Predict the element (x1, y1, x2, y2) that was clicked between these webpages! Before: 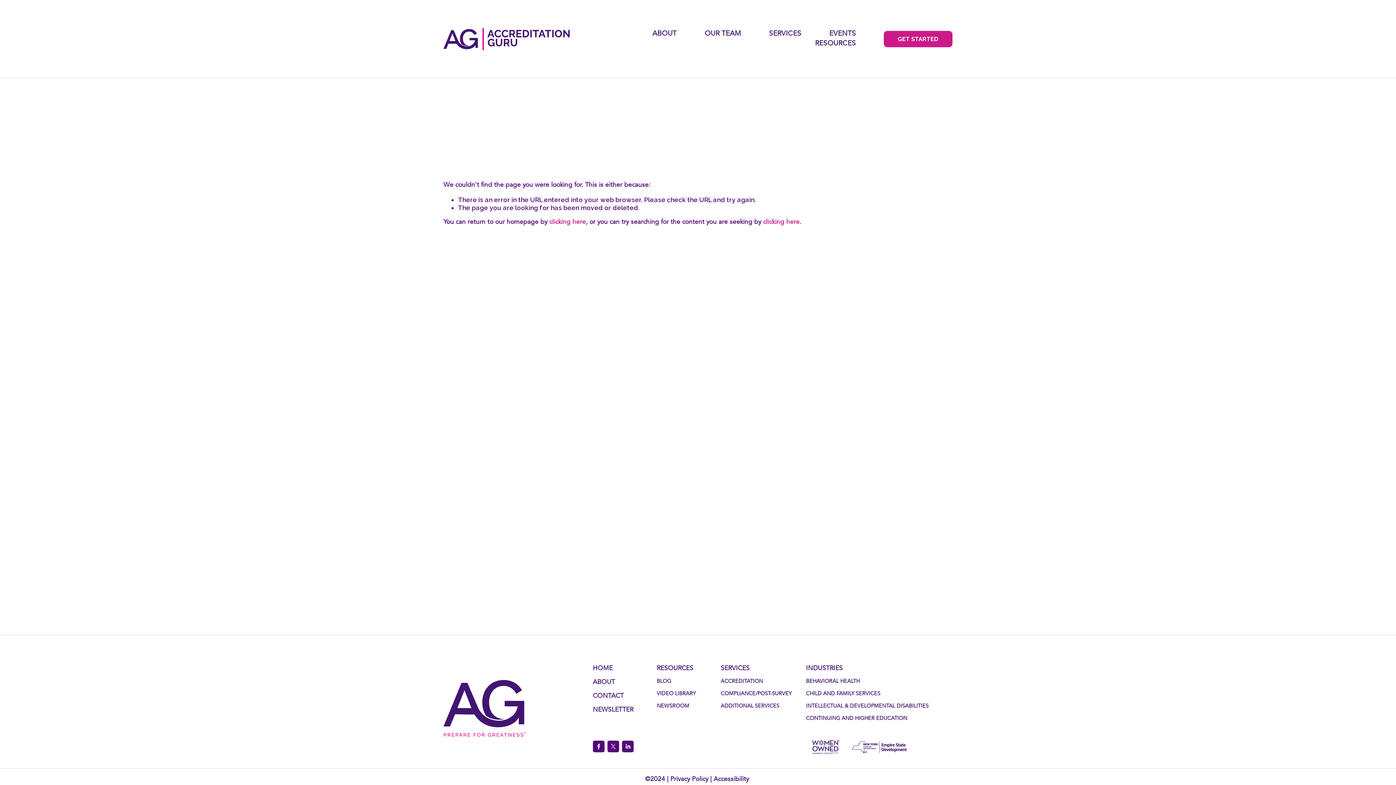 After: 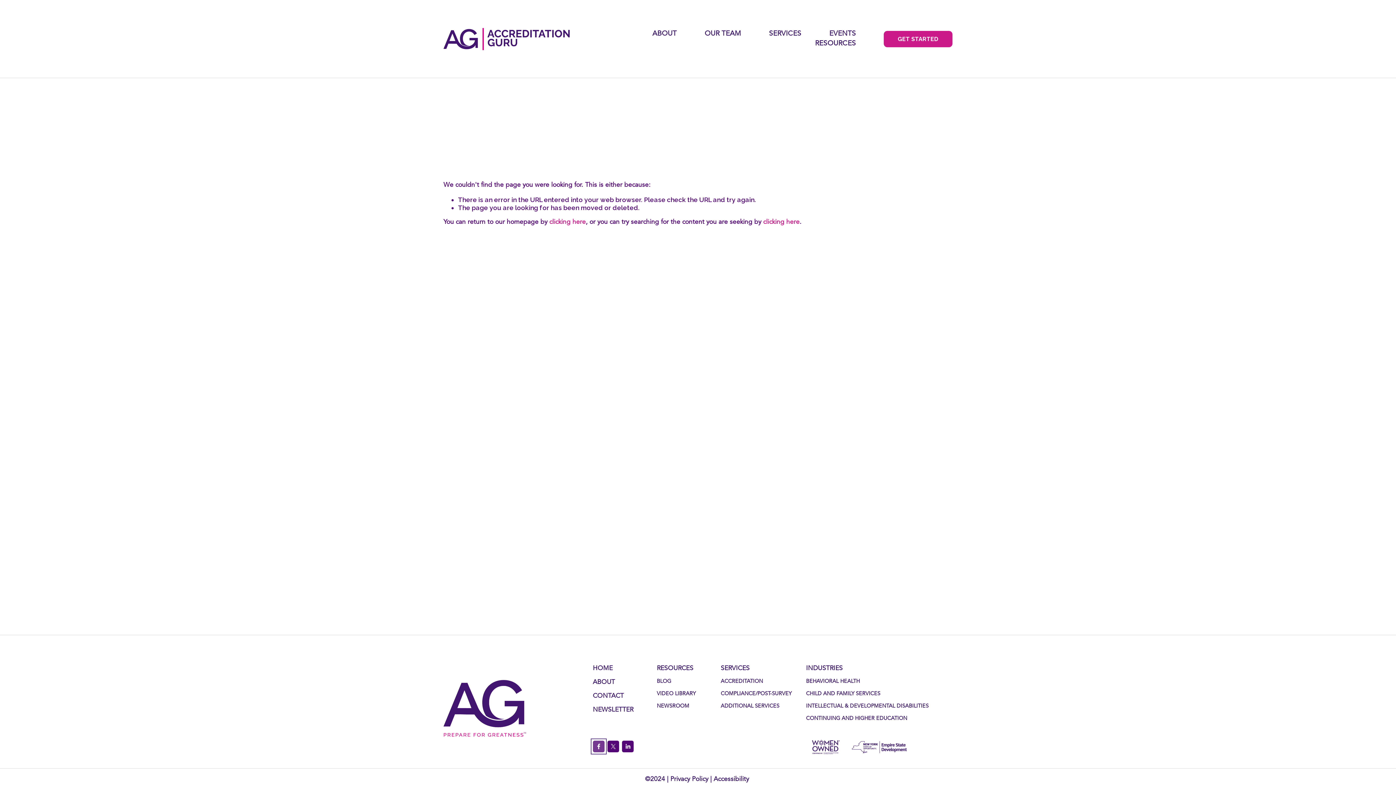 Action: bbox: (592, 740, 604, 752) label: Facebook